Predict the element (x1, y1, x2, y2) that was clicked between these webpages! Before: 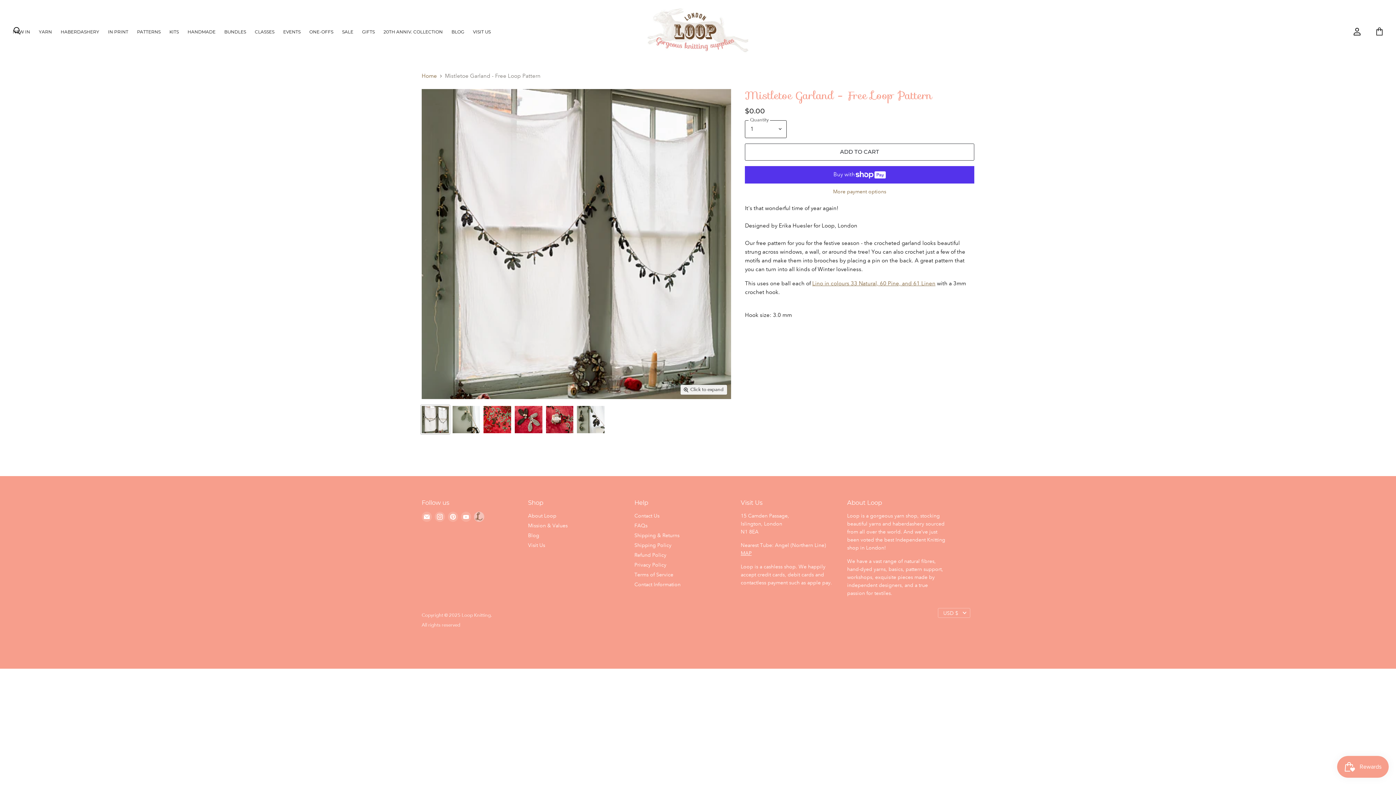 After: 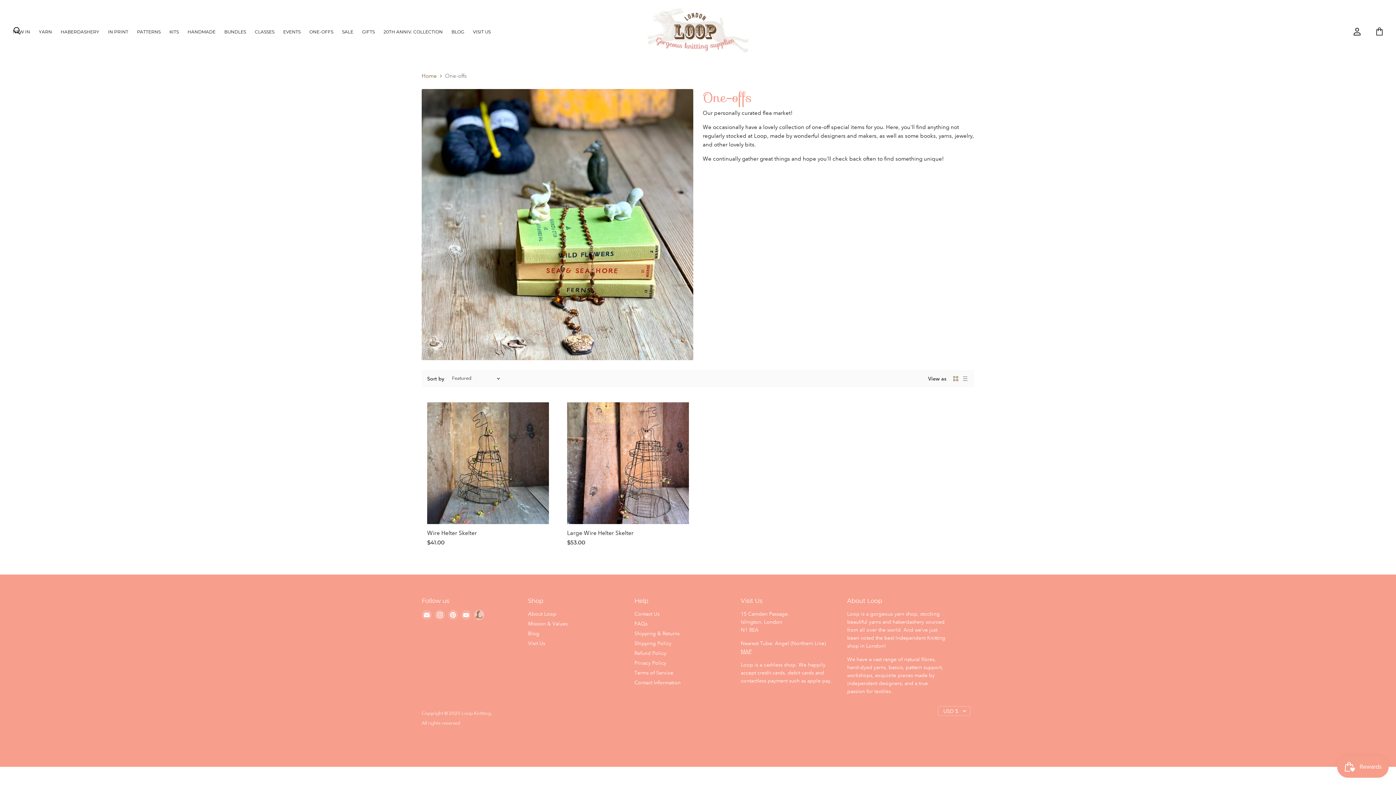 Action: bbox: (305, 25, 337, 38) label: ONE-OFFS